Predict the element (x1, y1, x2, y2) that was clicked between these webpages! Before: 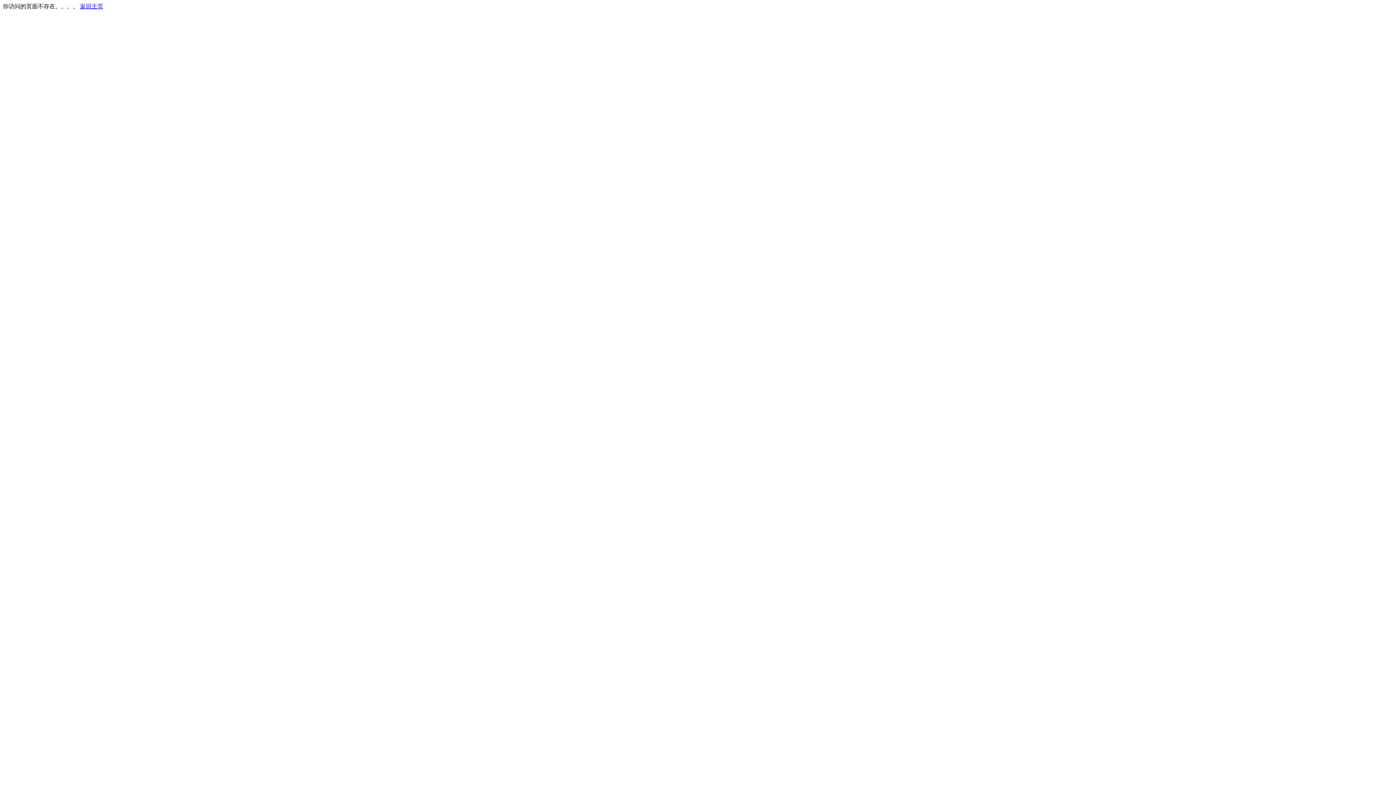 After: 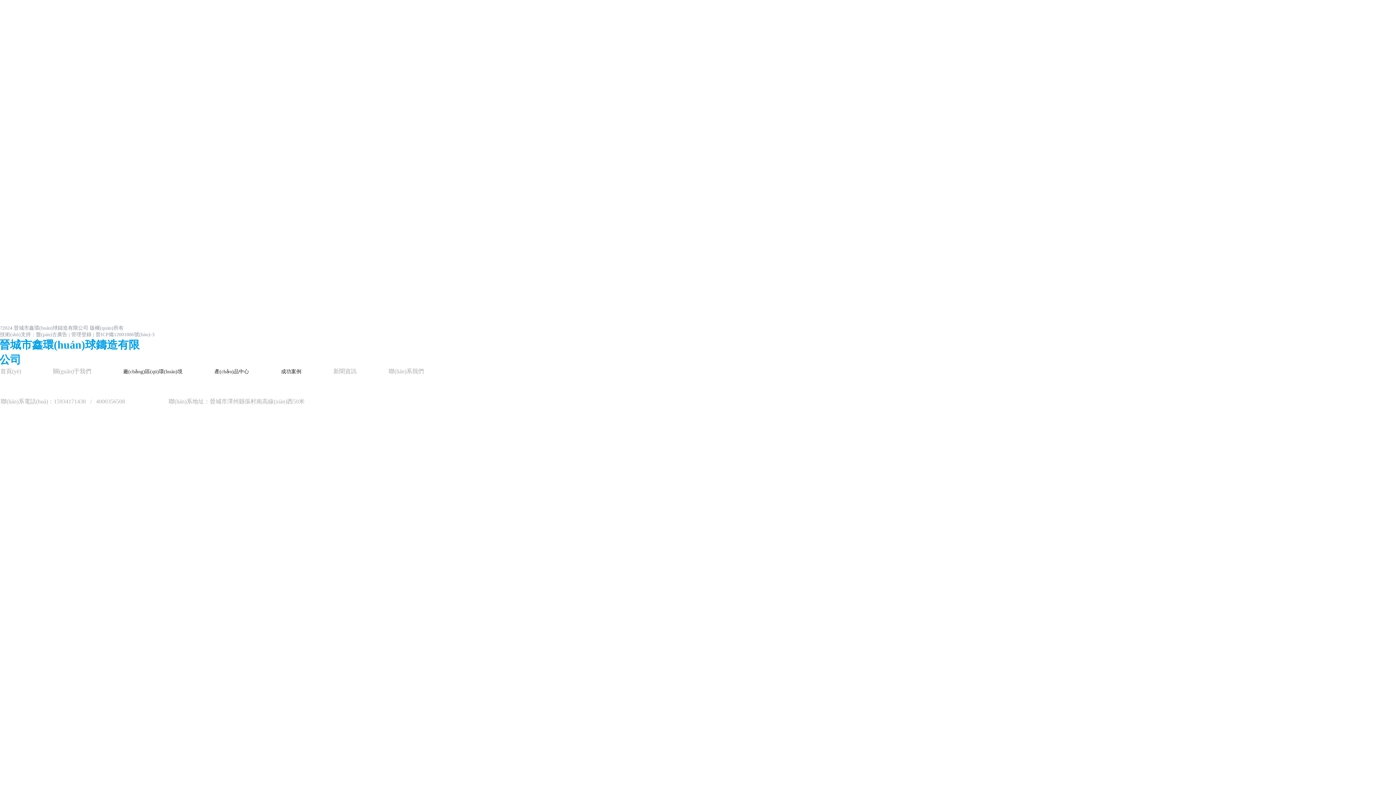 Action: label: 返回主页 bbox: (80, 3, 103, 9)